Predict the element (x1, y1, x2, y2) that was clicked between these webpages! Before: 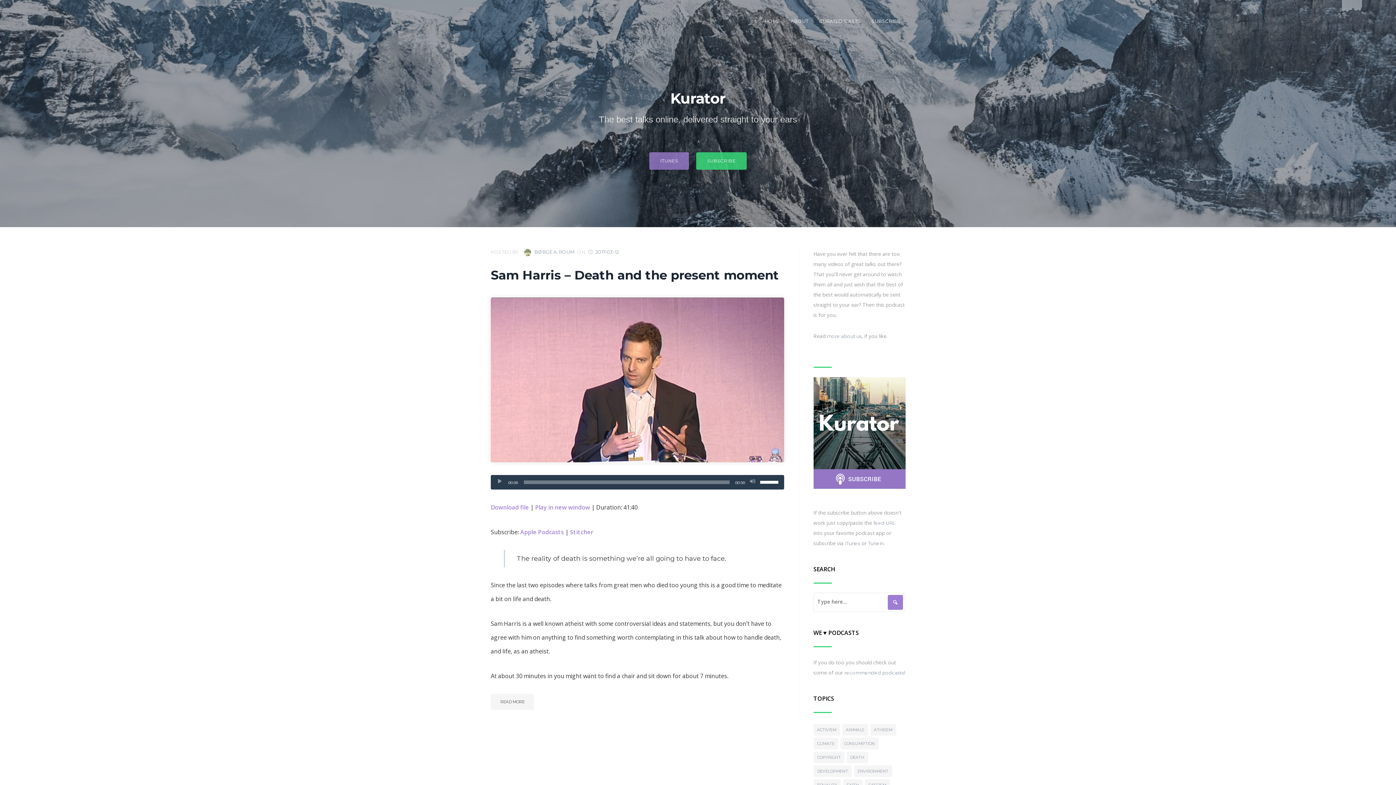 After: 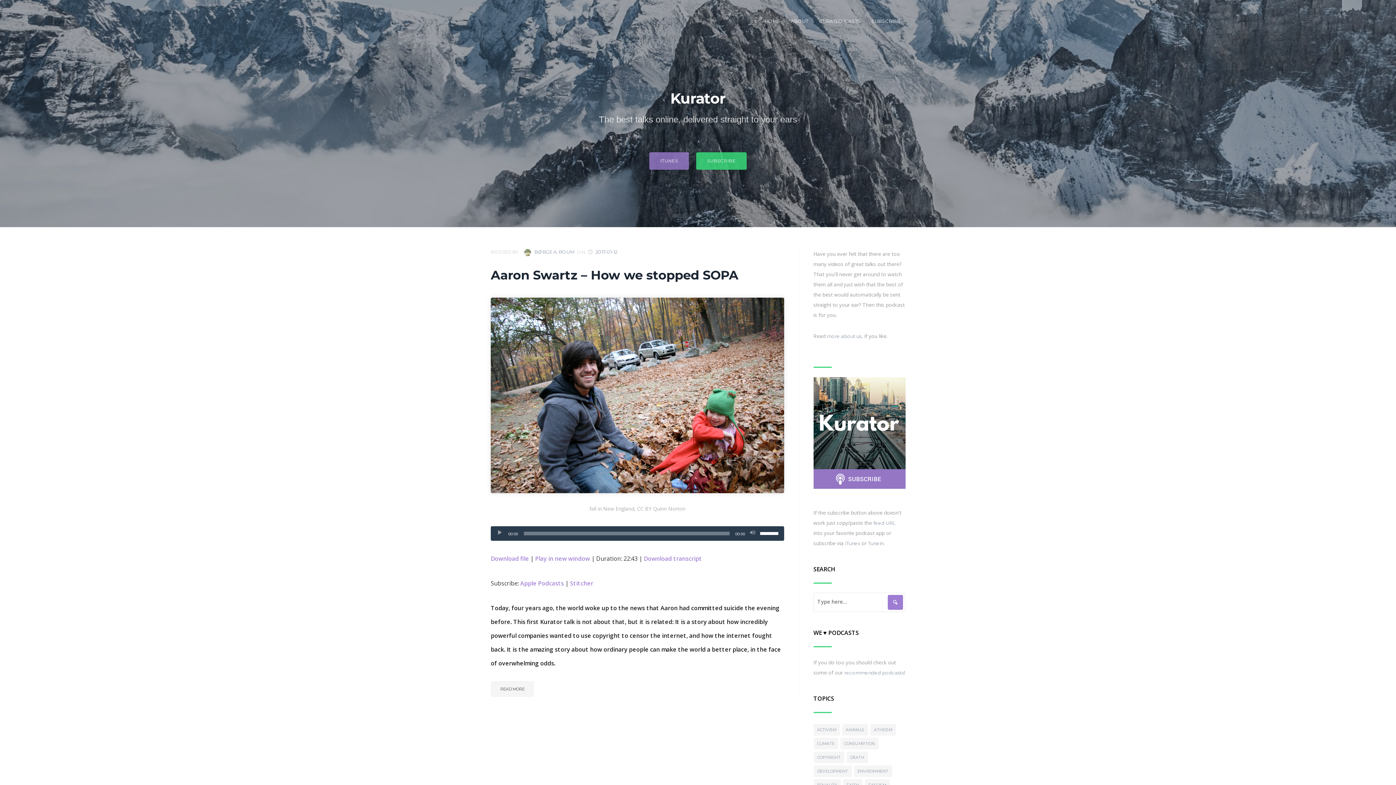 Action: label: copyright (1 item) bbox: (813, 752, 844, 763)